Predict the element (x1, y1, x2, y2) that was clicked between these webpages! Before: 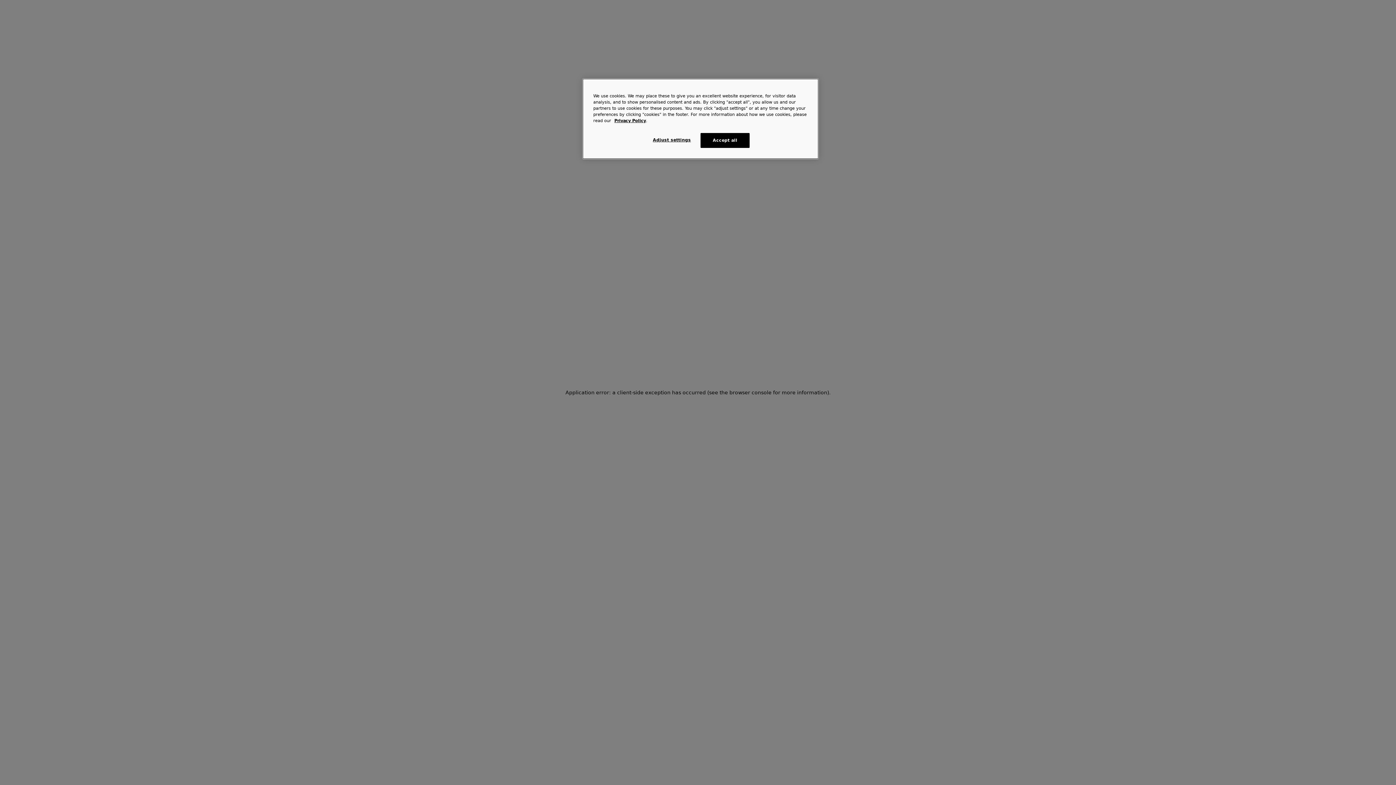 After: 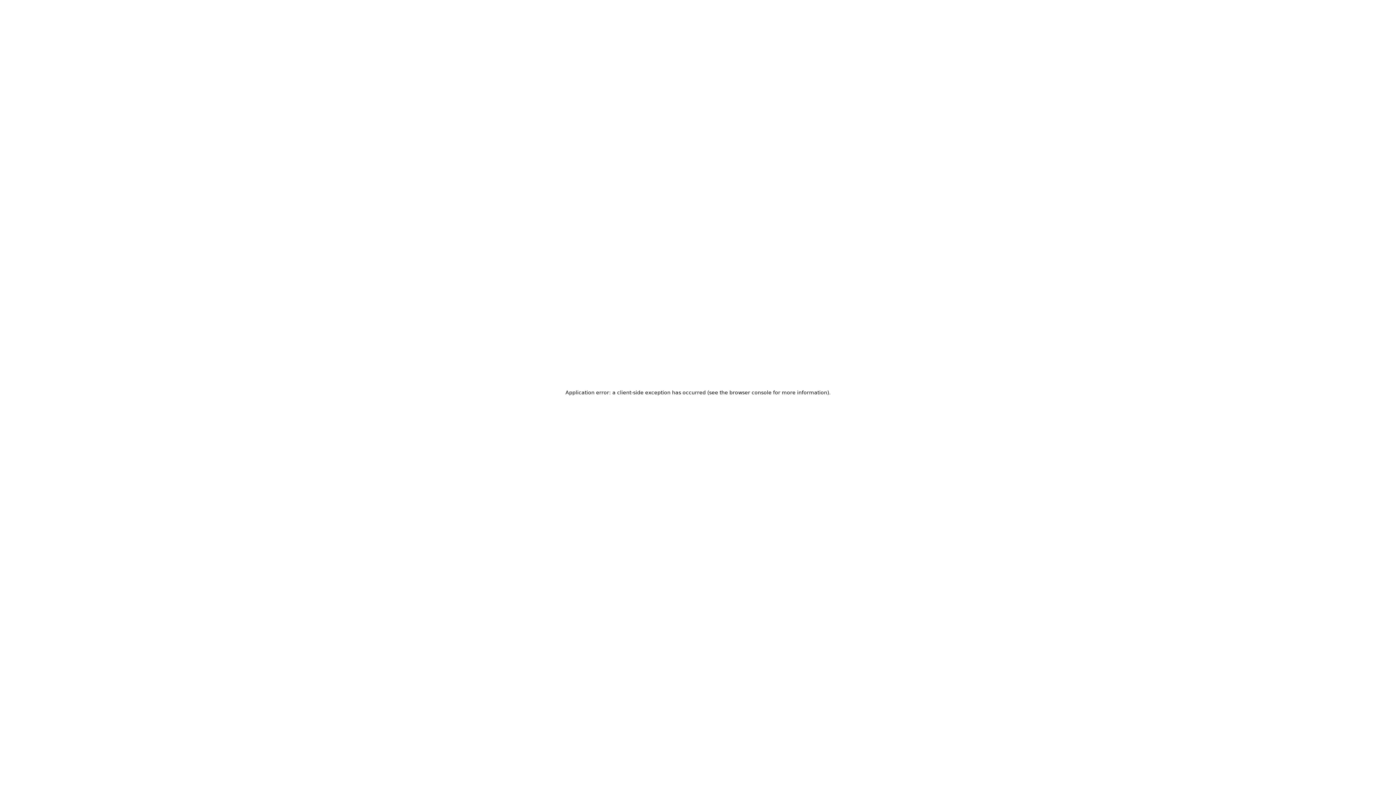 Action: bbox: (700, 133, 749, 148) label: Accept all